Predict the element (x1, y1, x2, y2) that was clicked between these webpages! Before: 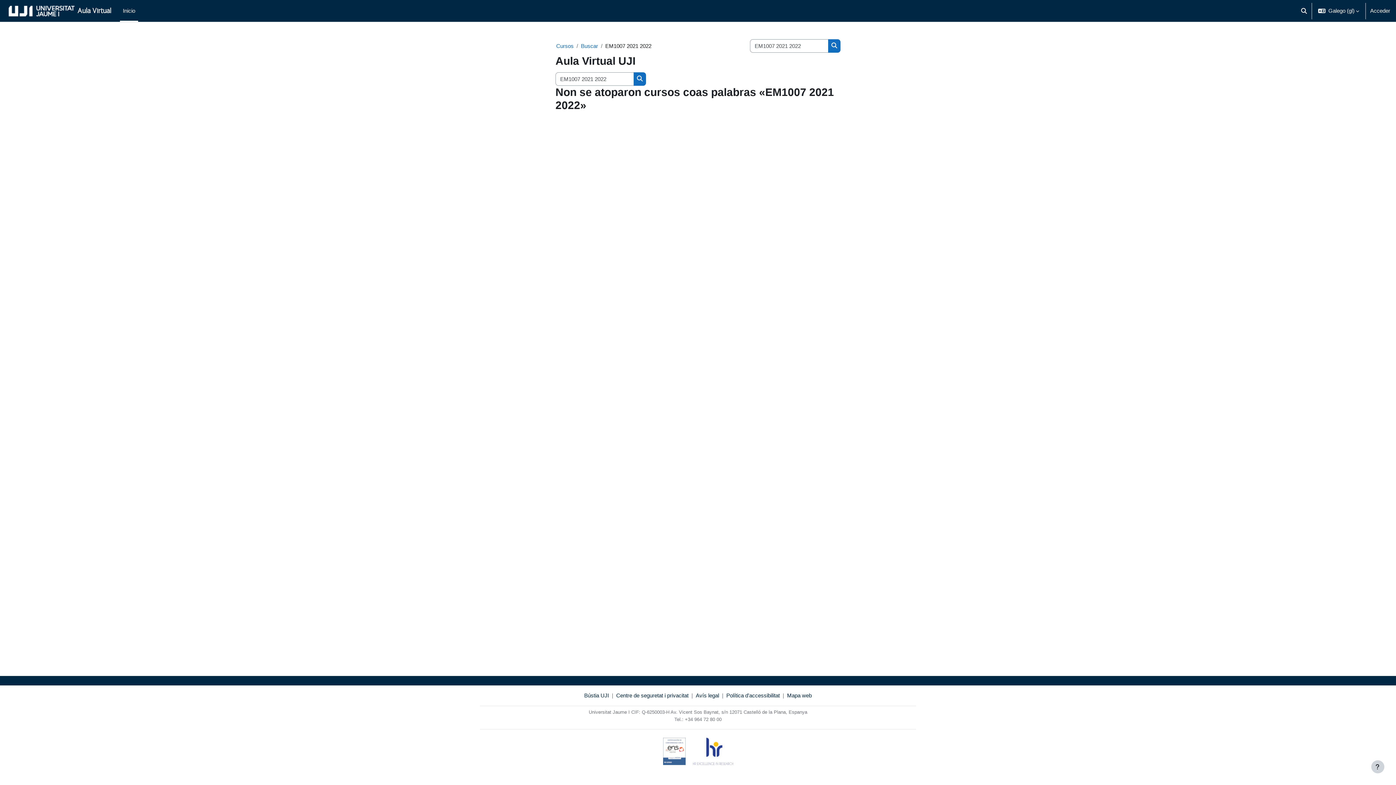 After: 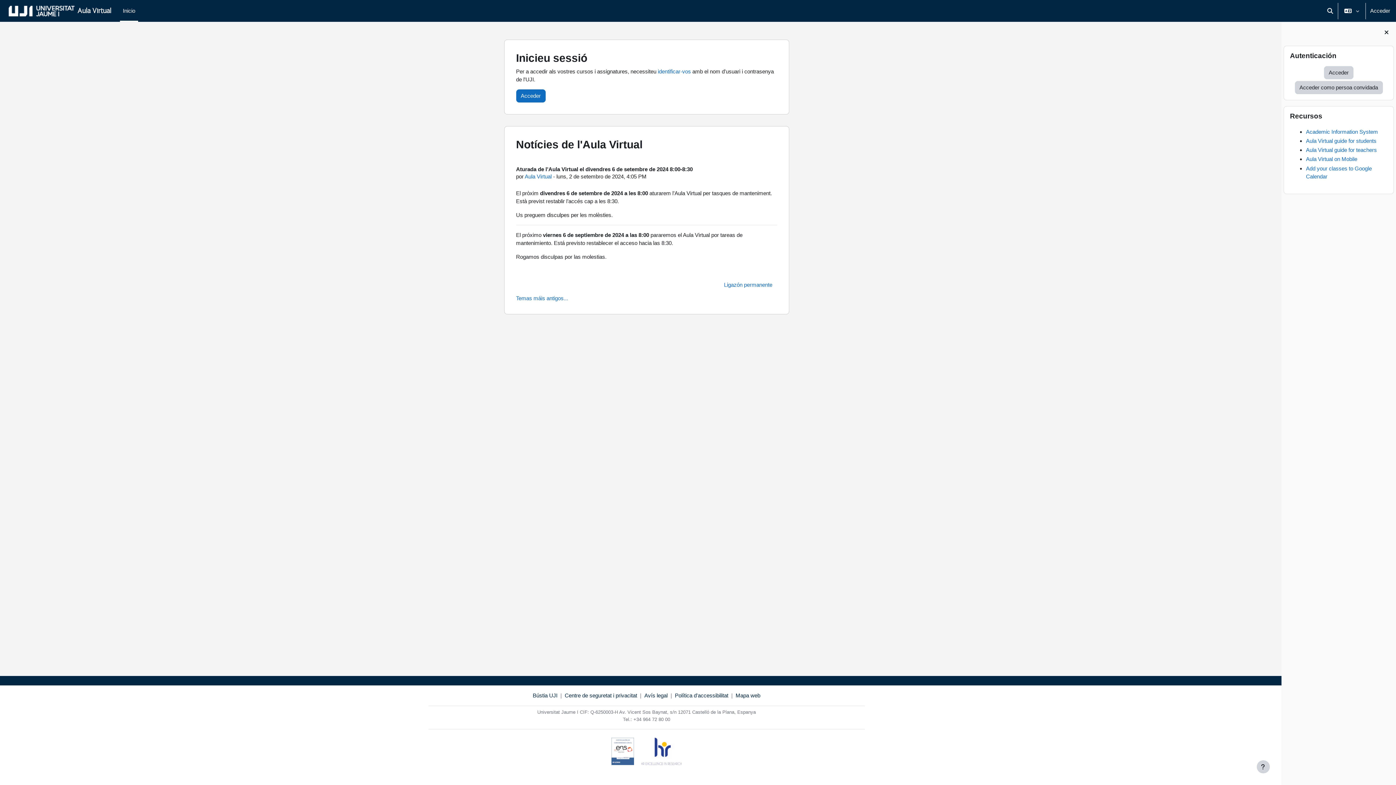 Action: bbox: (8, 0, 111, 21) label: Aula Virtual